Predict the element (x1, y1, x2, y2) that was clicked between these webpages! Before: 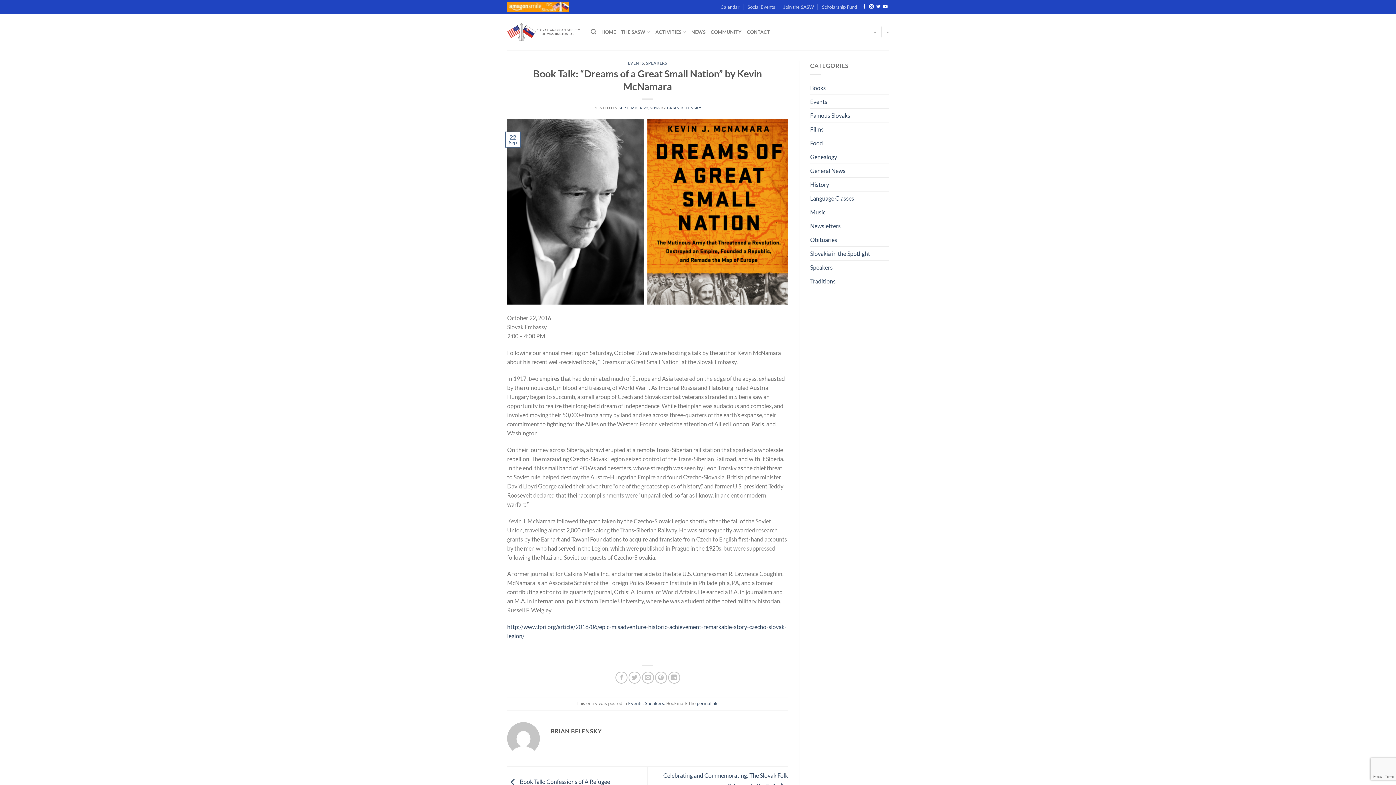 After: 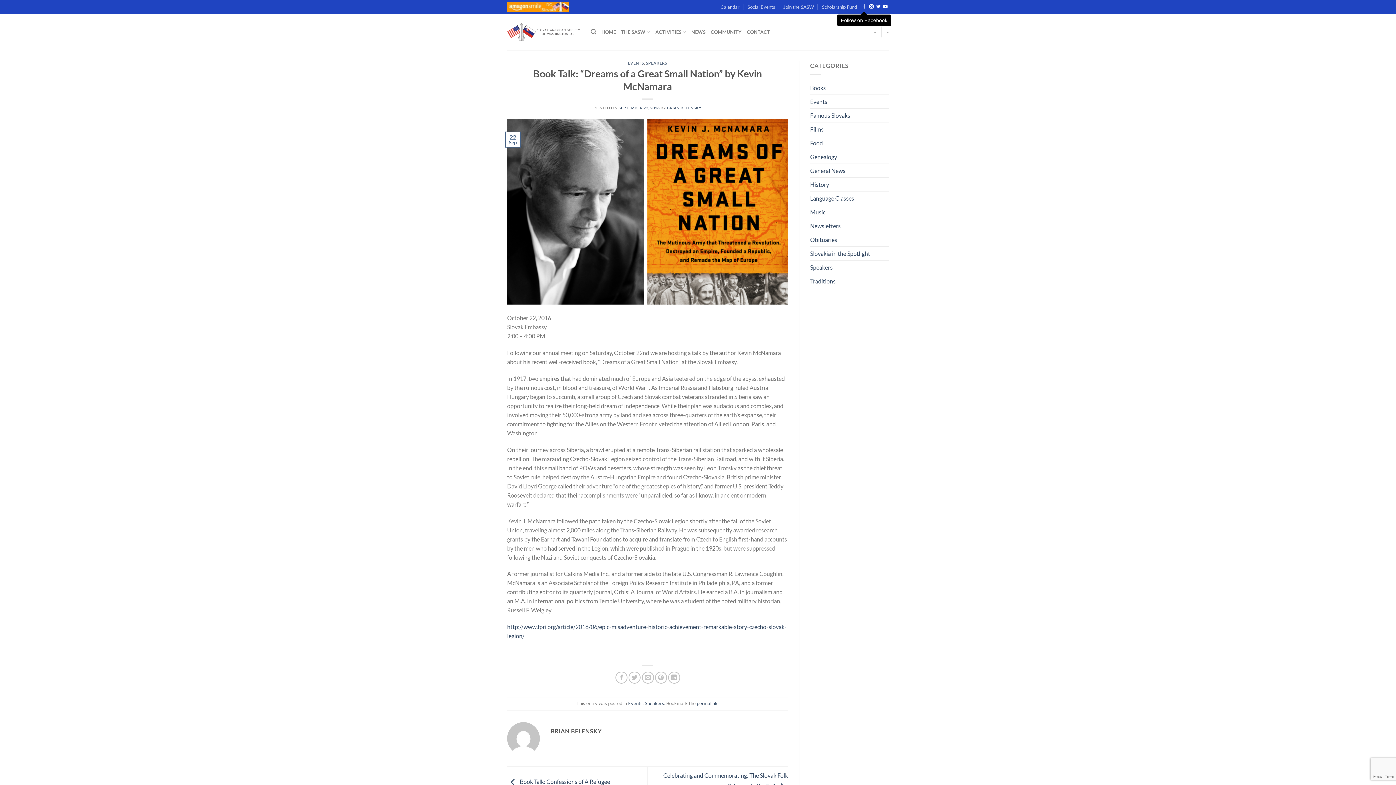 Action: bbox: (862, 4, 866, 9) label: Follow on Facebook